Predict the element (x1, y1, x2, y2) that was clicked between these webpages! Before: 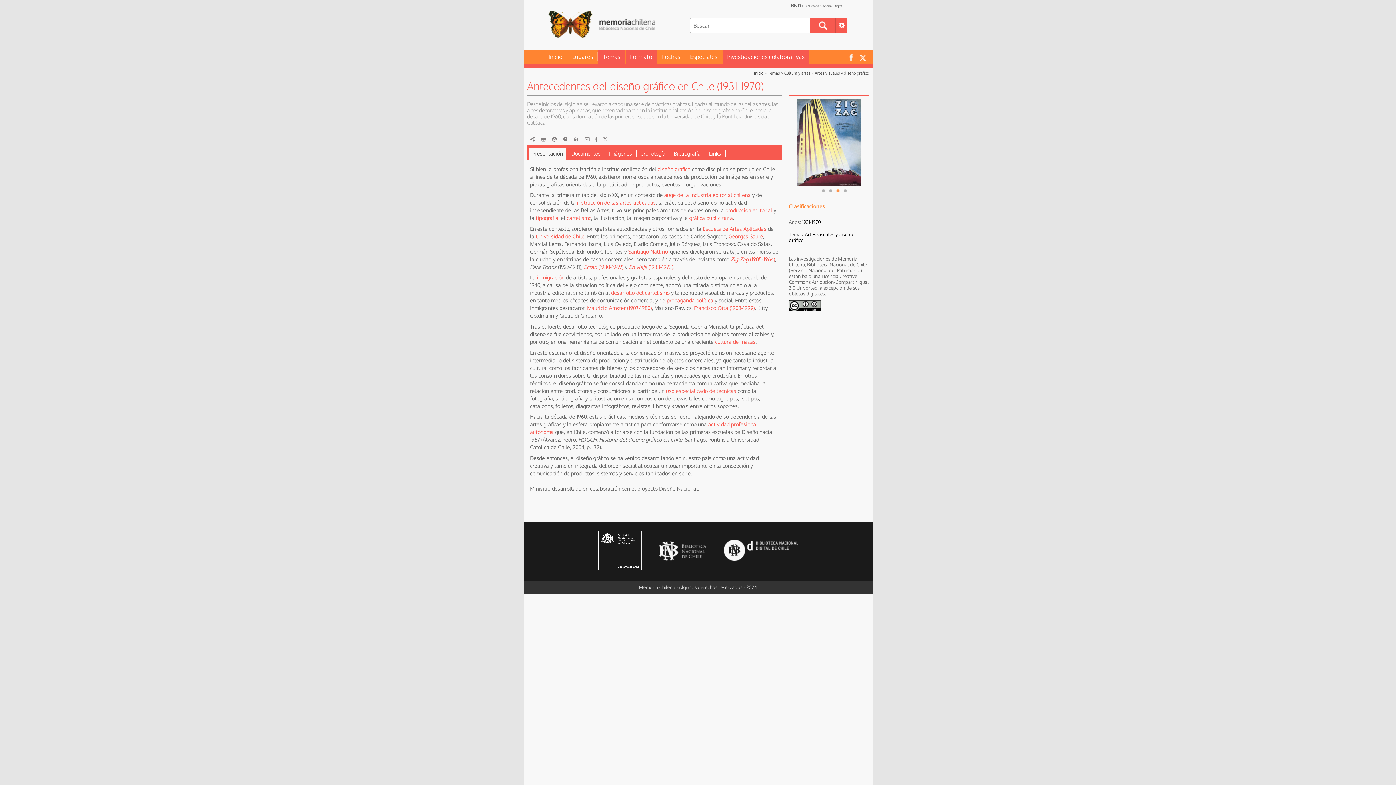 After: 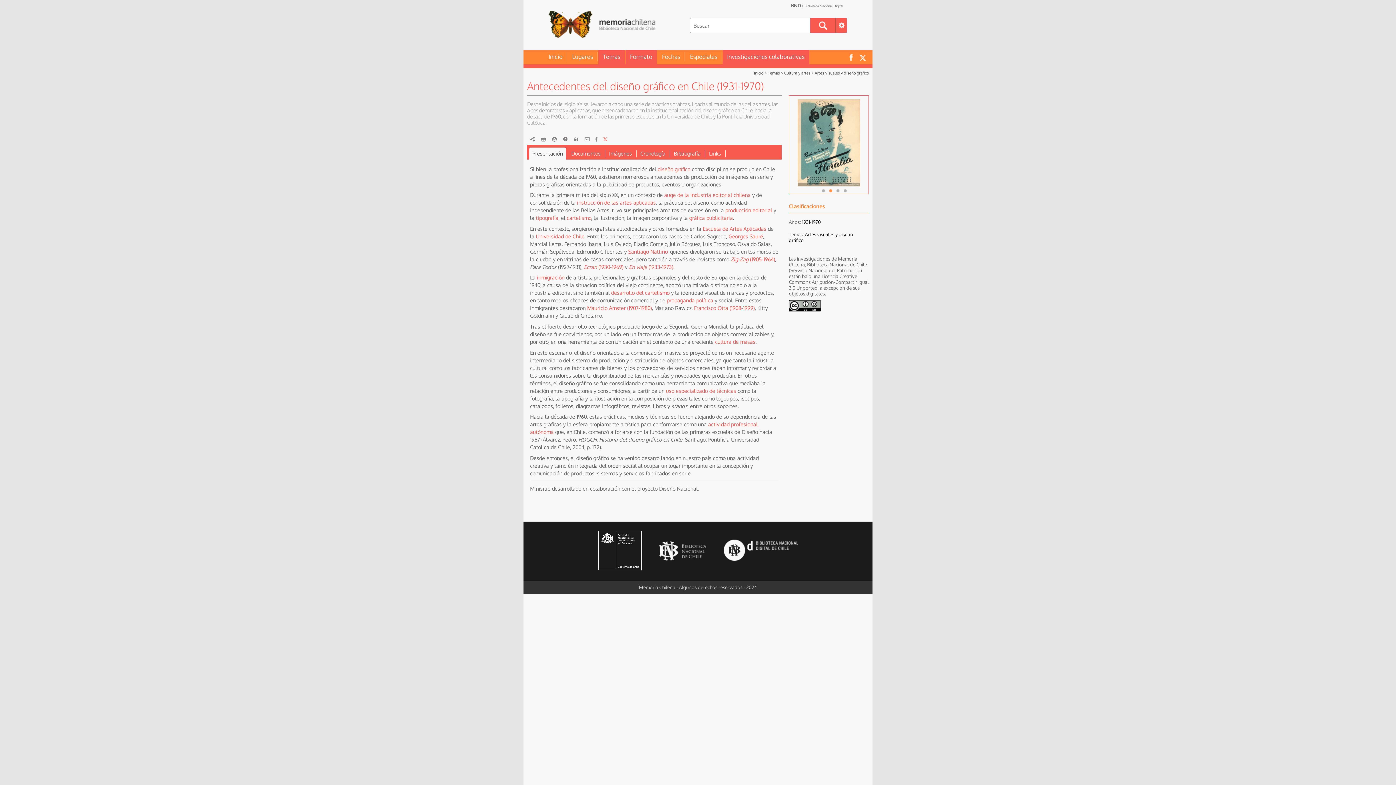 Action: bbox: (601, 135, 609, 142)